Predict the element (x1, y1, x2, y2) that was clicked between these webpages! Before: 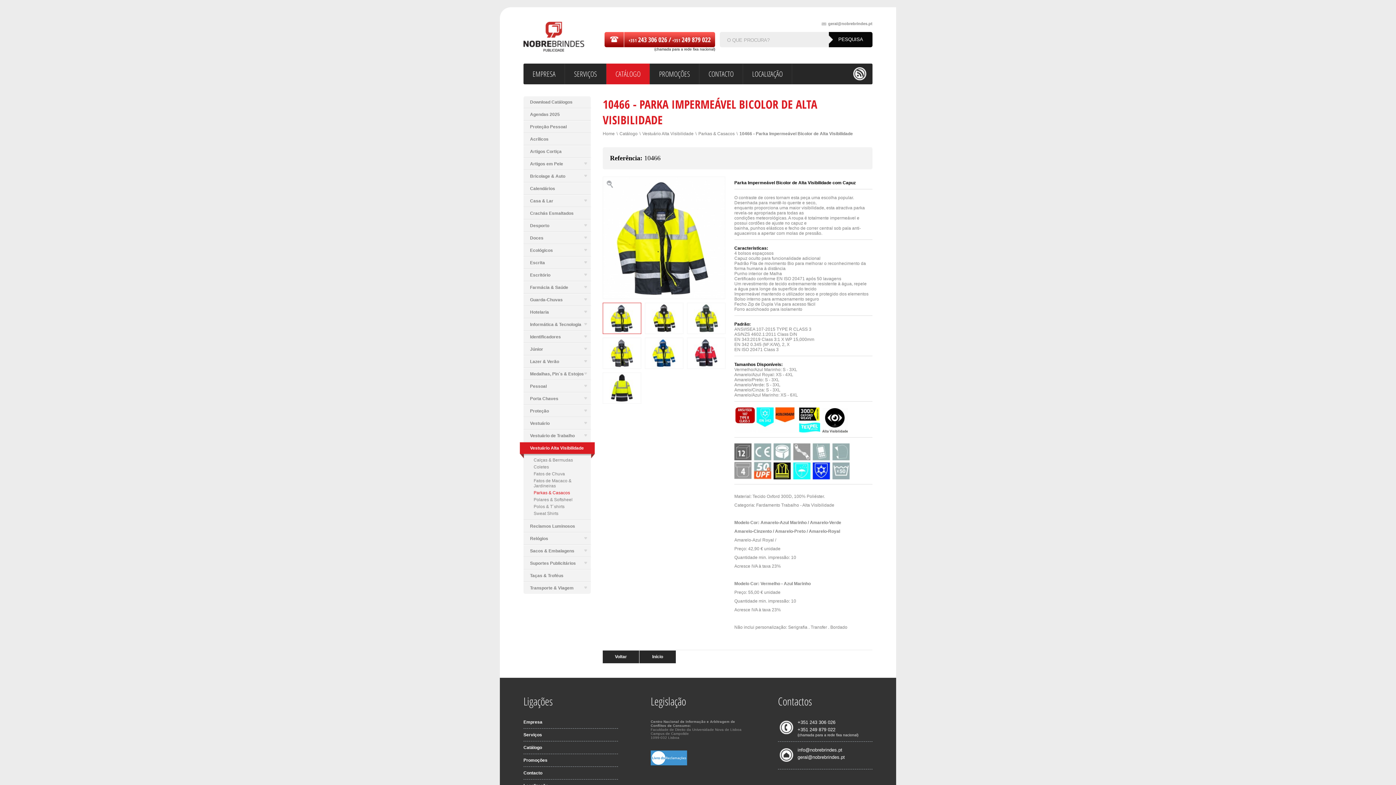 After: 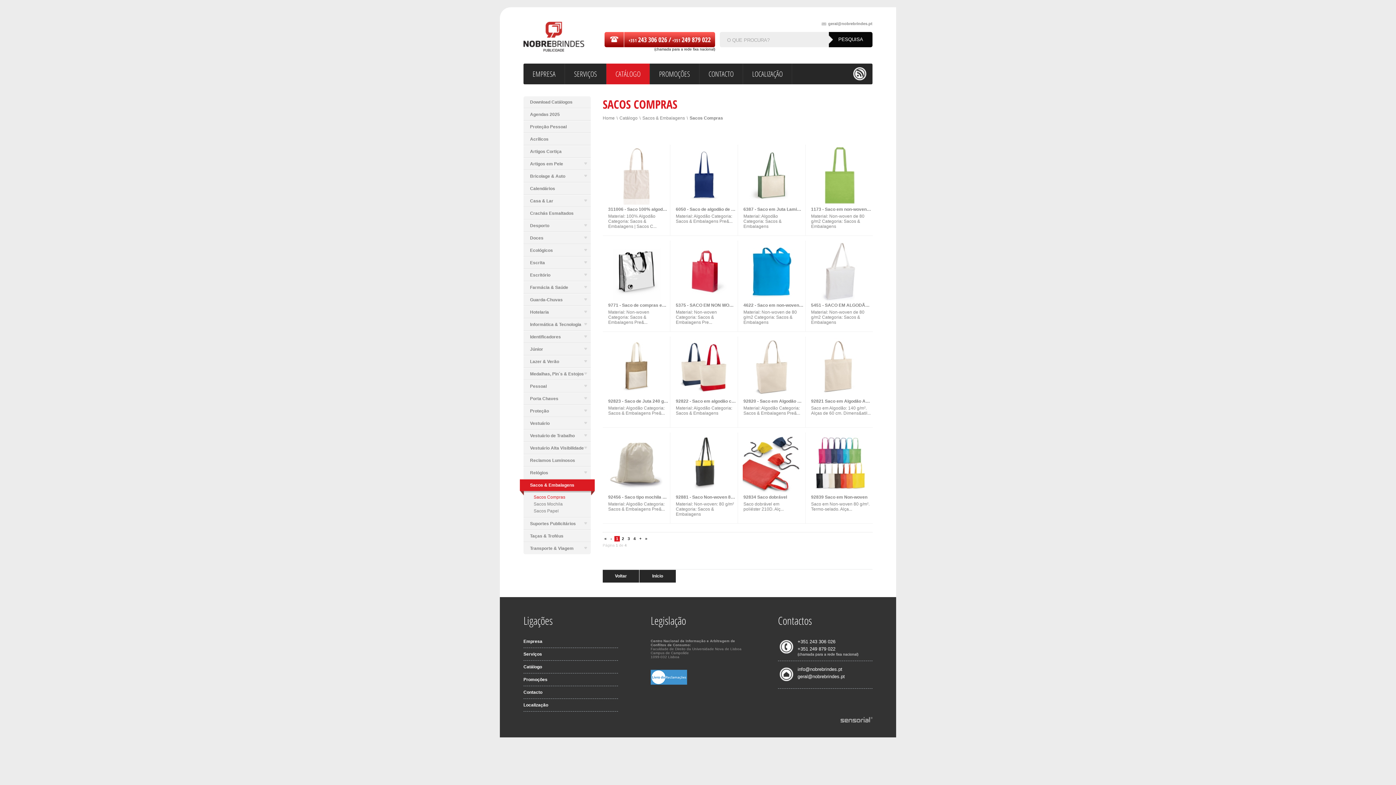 Action: label: Sacos & Embalagens bbox: (523, 545, 590, 557)